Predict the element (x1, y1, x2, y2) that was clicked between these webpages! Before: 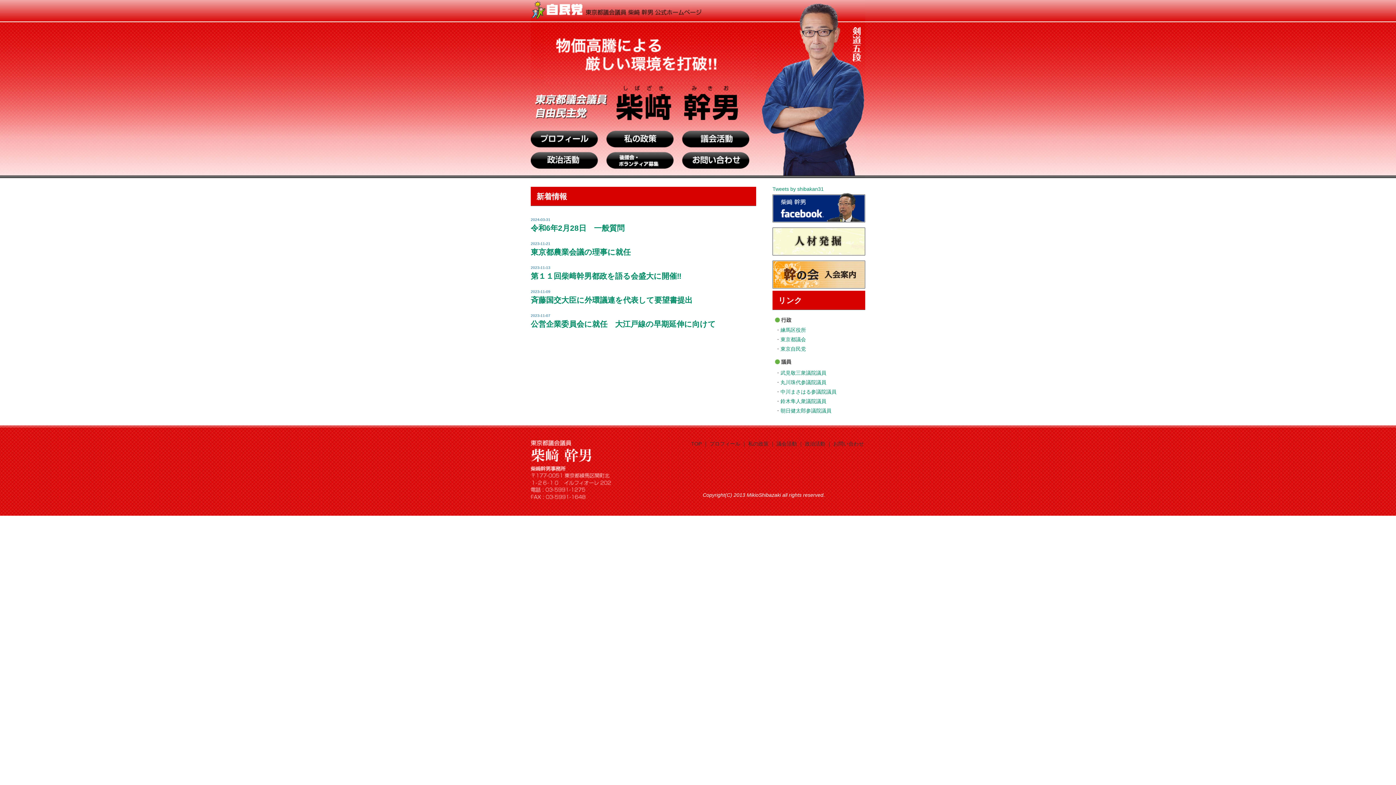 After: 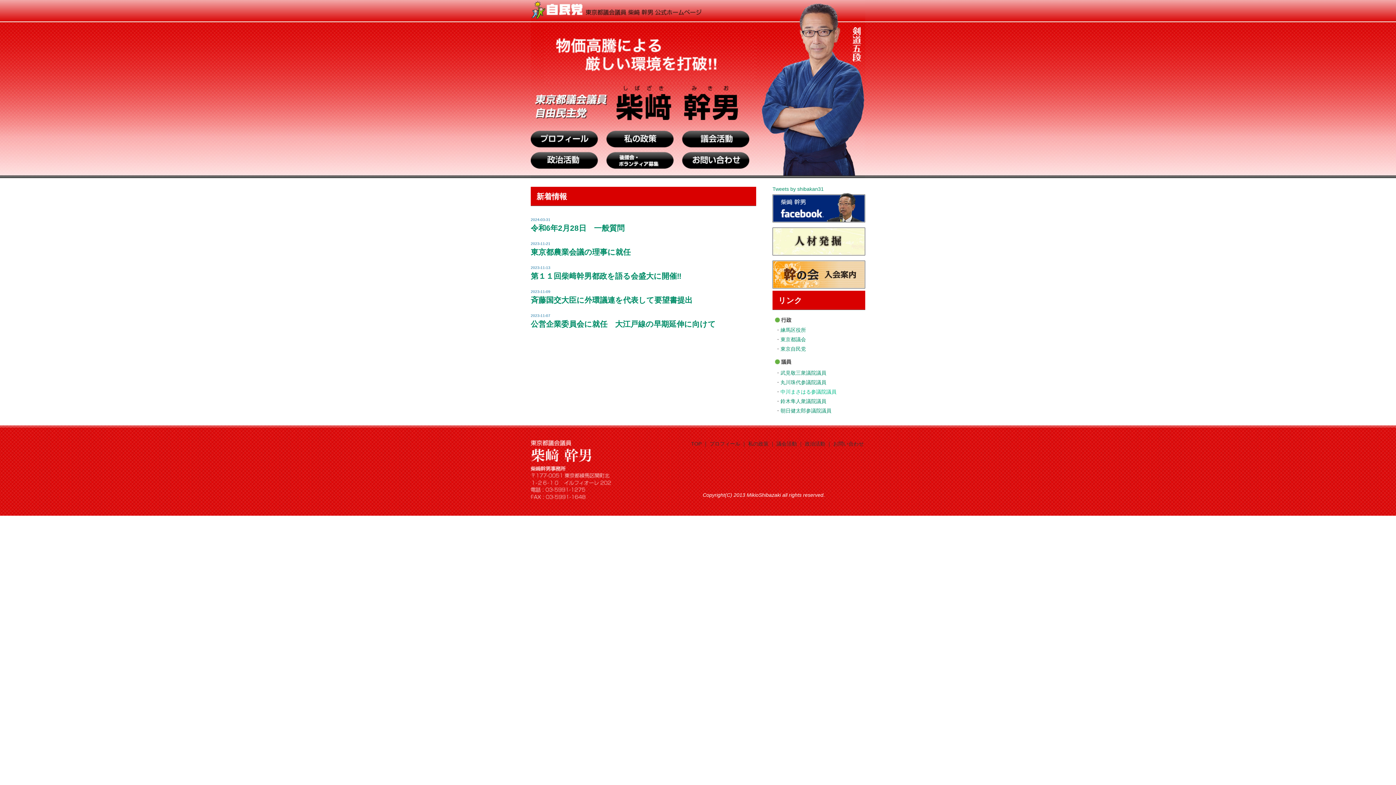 Action: label: 中川まさはる参議院議員 bbox: (780, 389, 836, 394)